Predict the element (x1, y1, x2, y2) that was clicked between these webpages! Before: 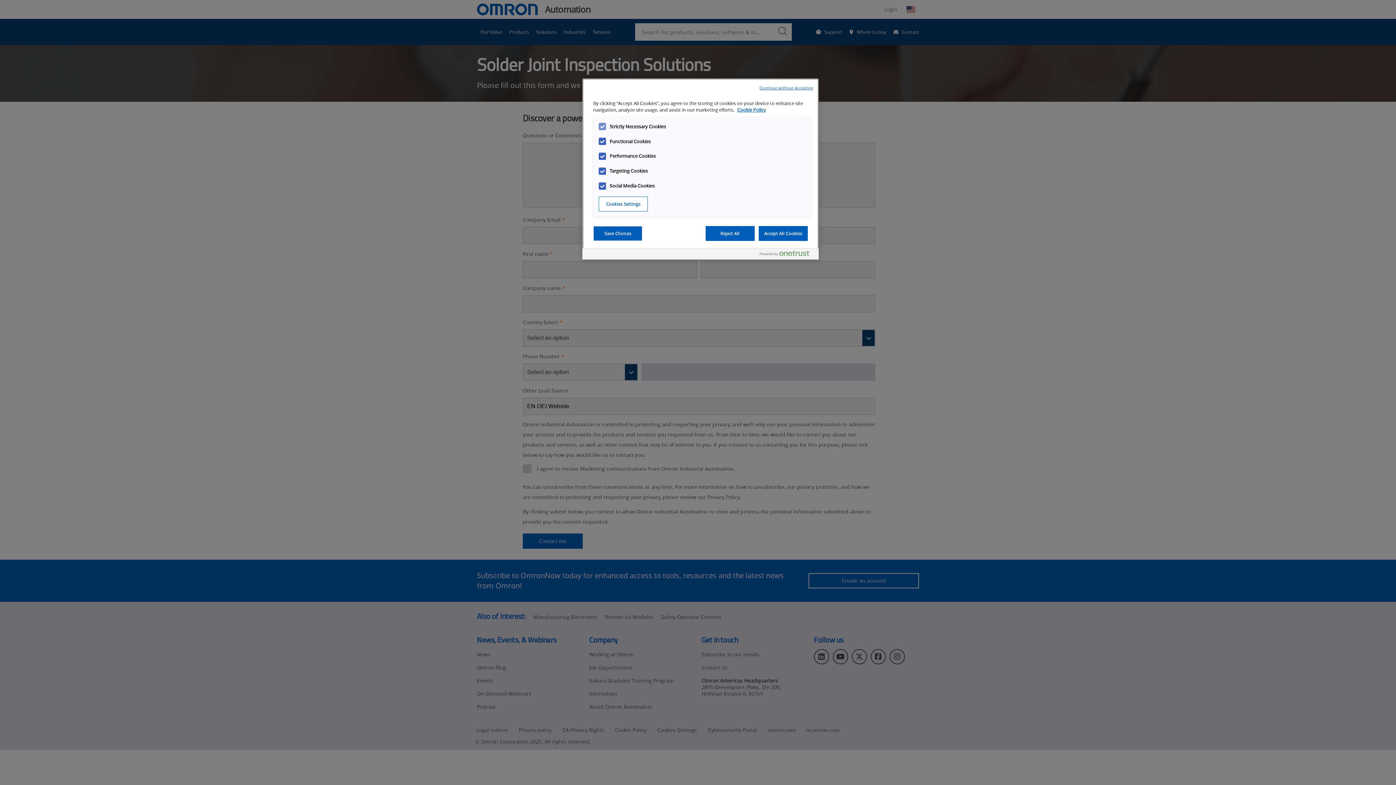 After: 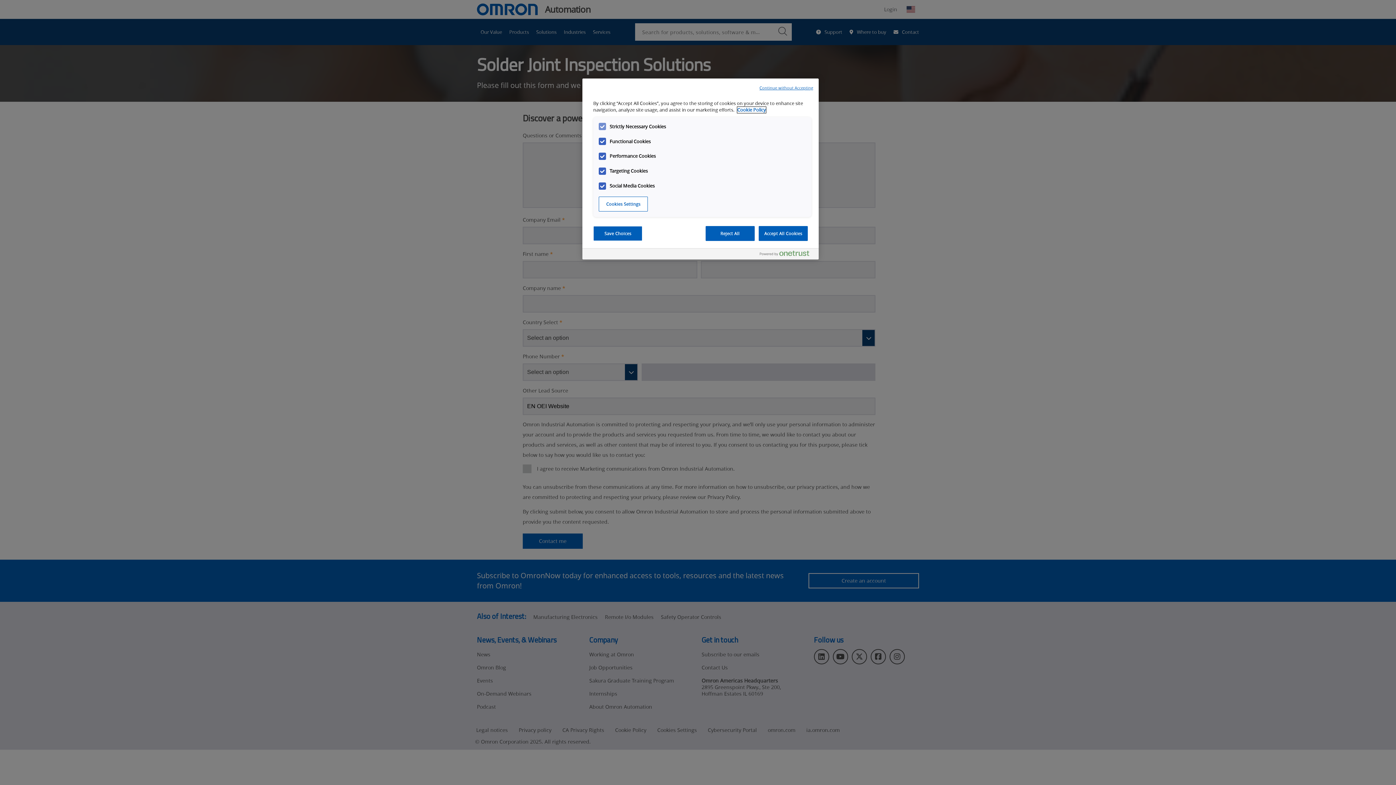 Action: bbox: (737, 106, 766, 113) label: More information about your privacy, opens in a new tab